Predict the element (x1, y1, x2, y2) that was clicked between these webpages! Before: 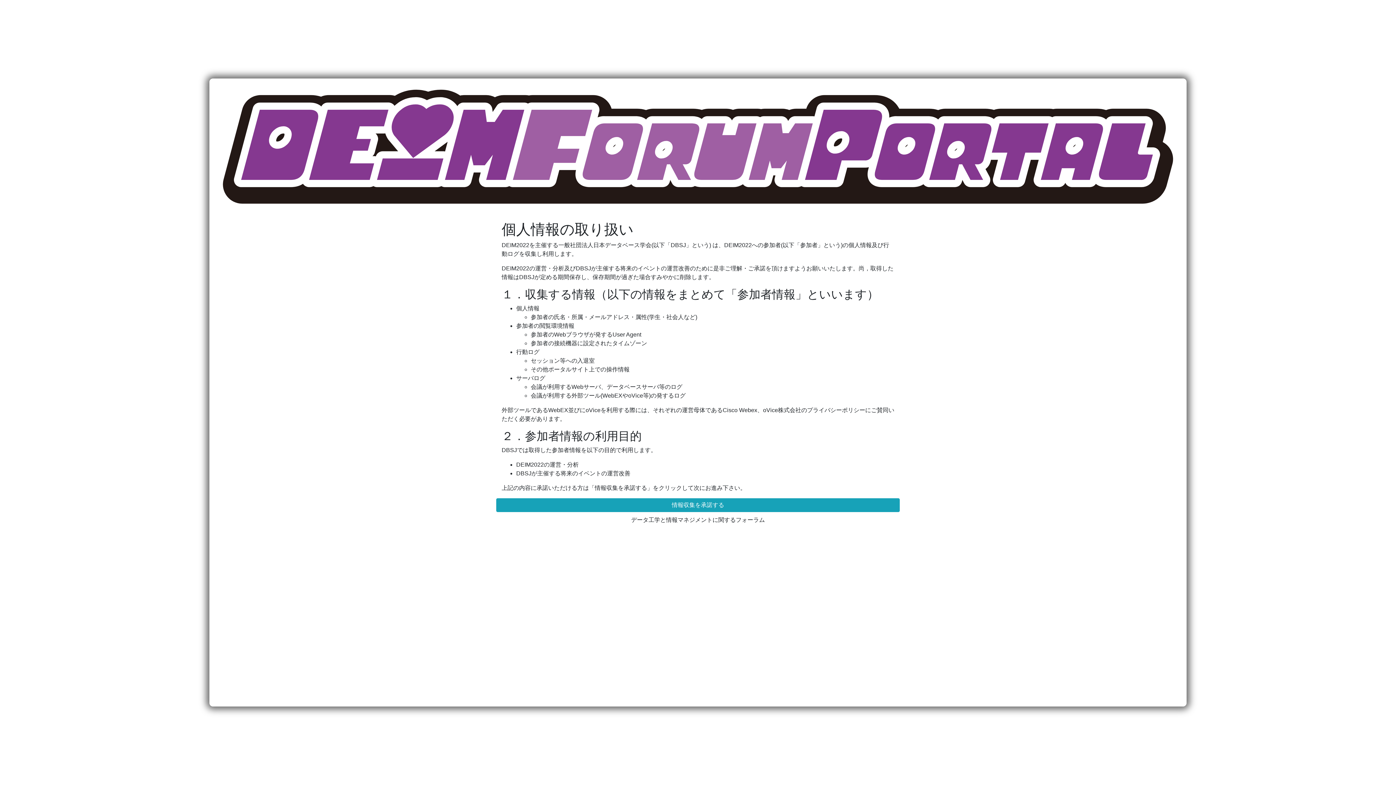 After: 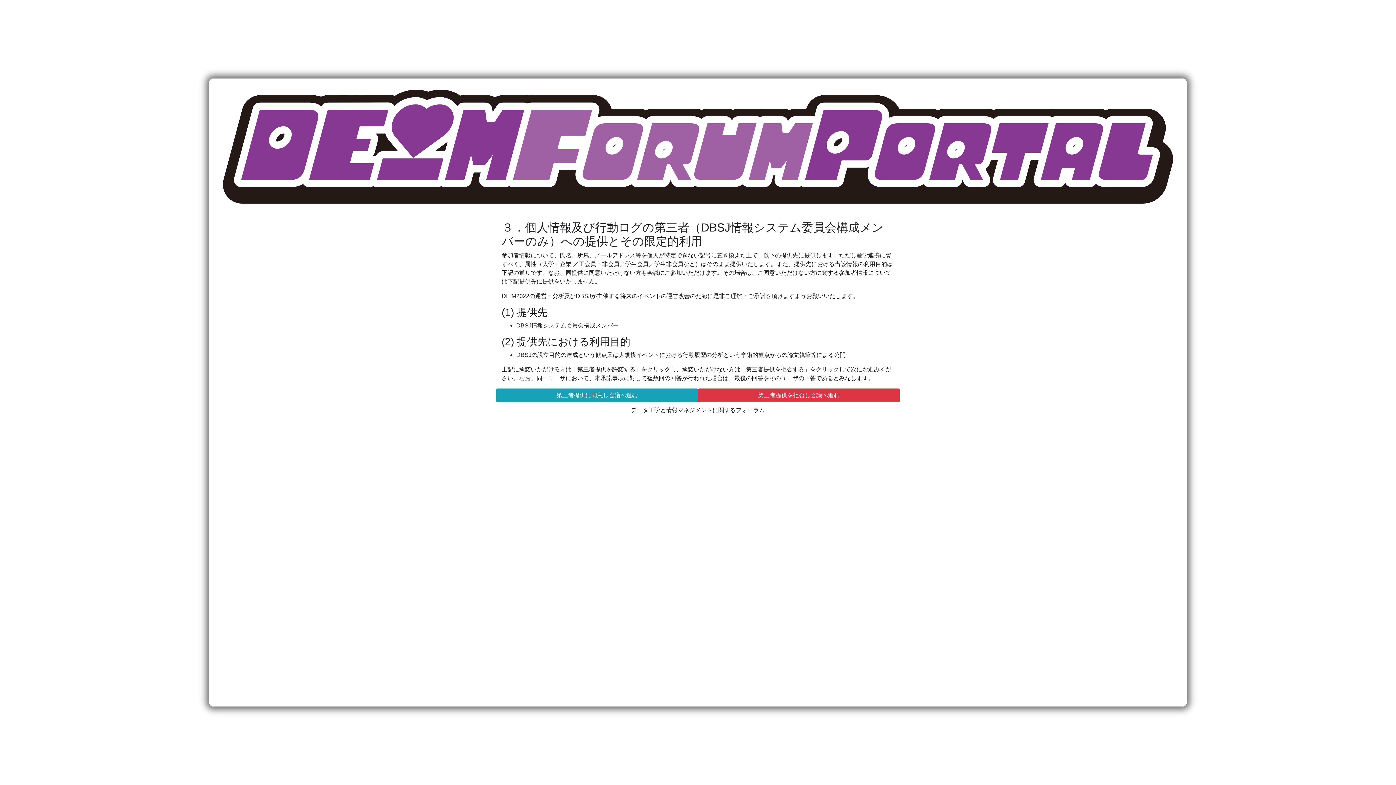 Action: bbox: (496, 498, 900, 512) label: 情報収集を承諾する